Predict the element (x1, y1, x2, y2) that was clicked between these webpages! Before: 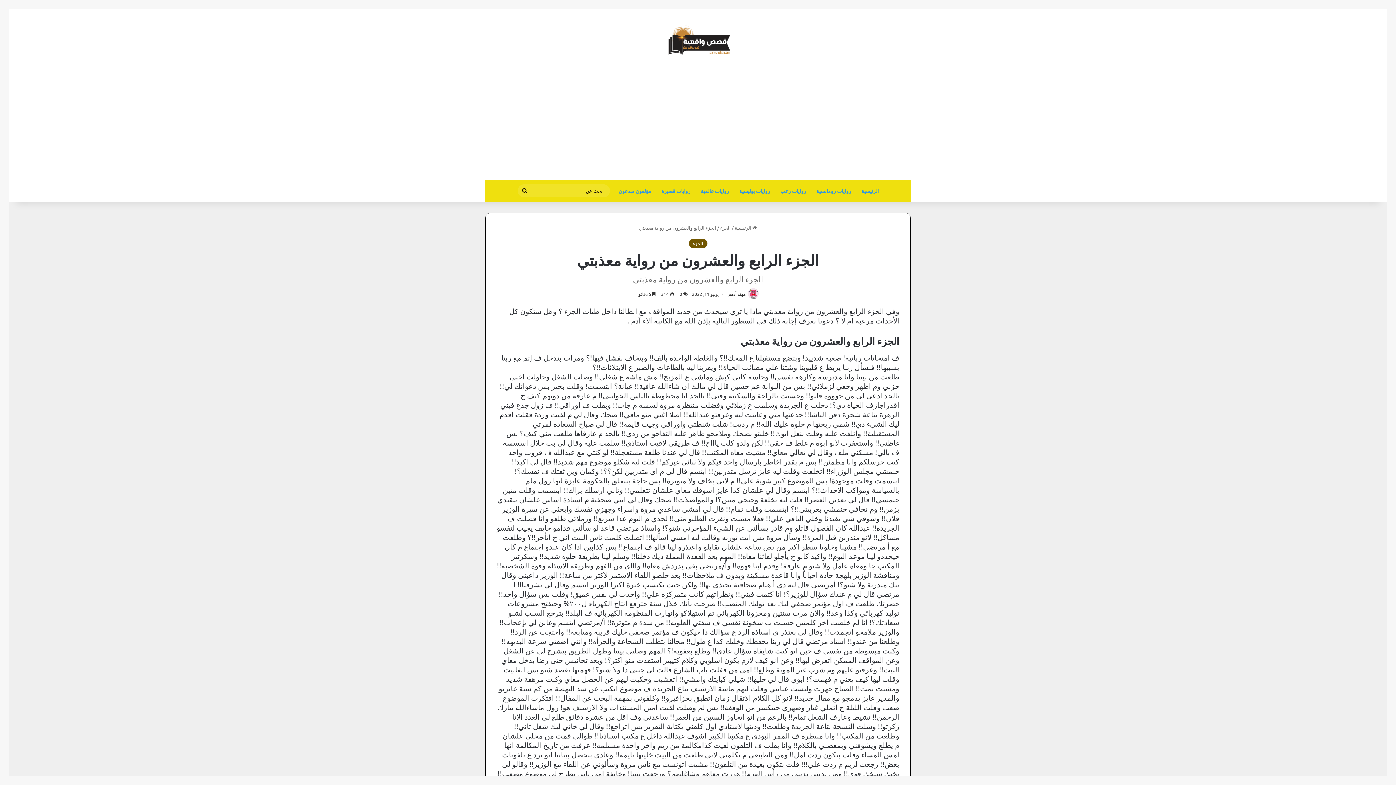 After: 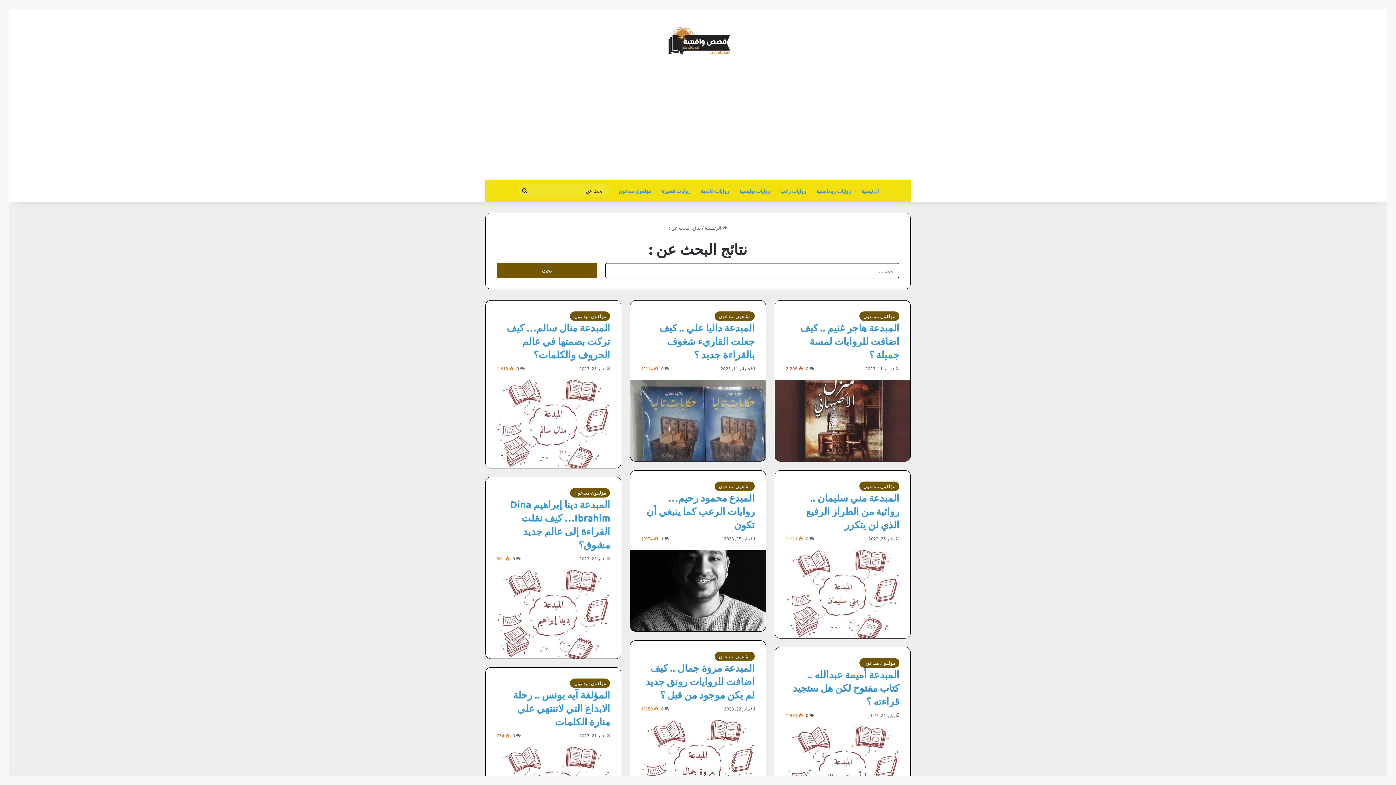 Action: label: بحث عن bbox: (517, 184, 532, 197)